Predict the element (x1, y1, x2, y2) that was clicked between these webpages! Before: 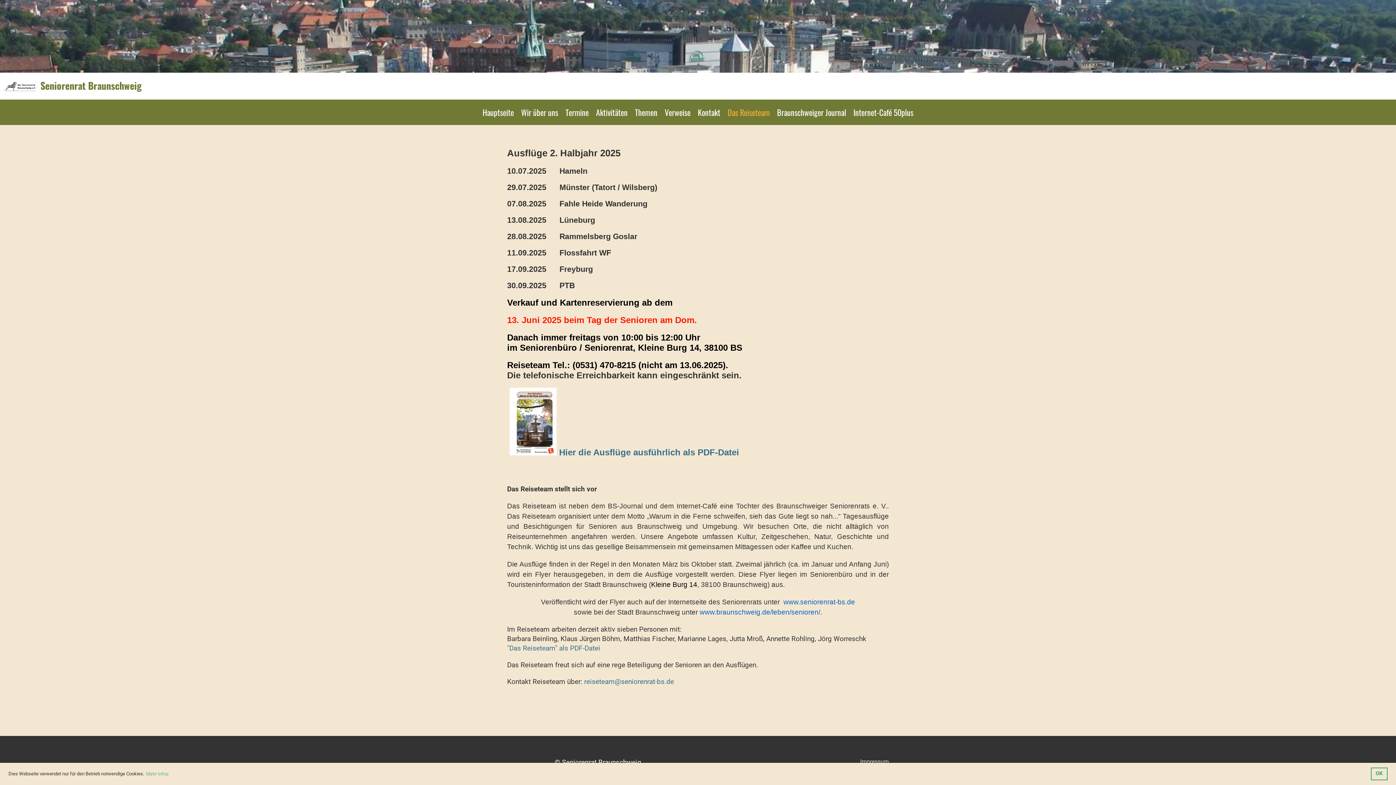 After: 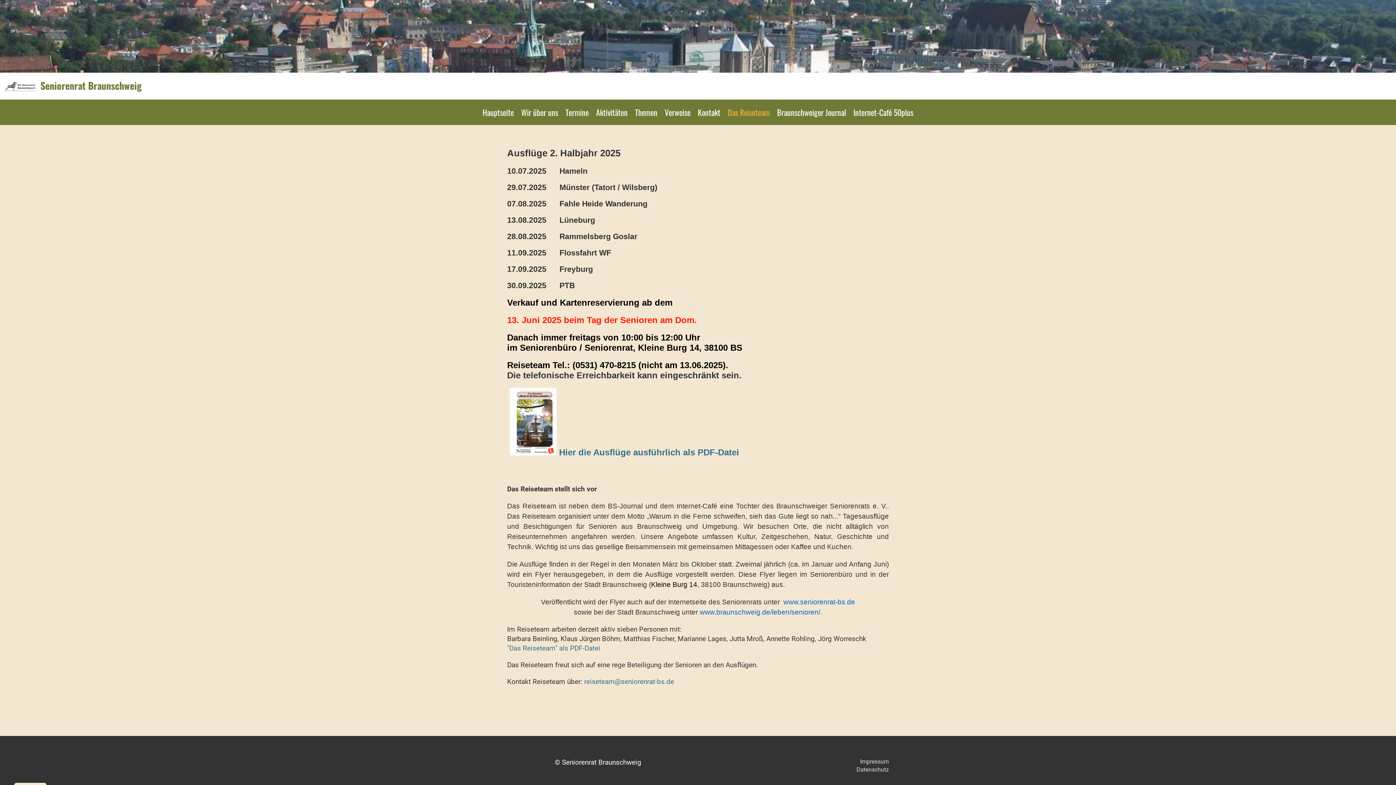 Action: bbox: (1371, 767, 1387, 780) label: dismiss cookie message